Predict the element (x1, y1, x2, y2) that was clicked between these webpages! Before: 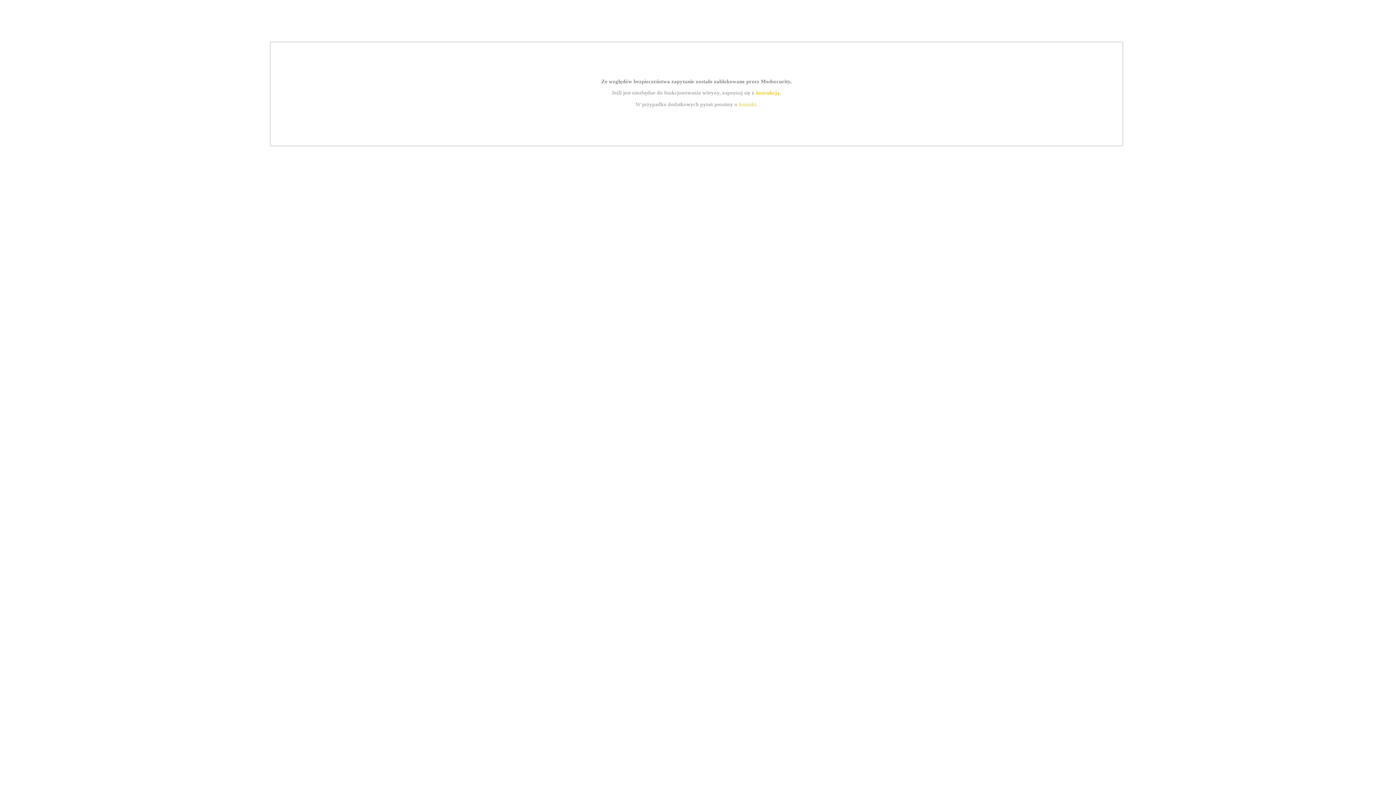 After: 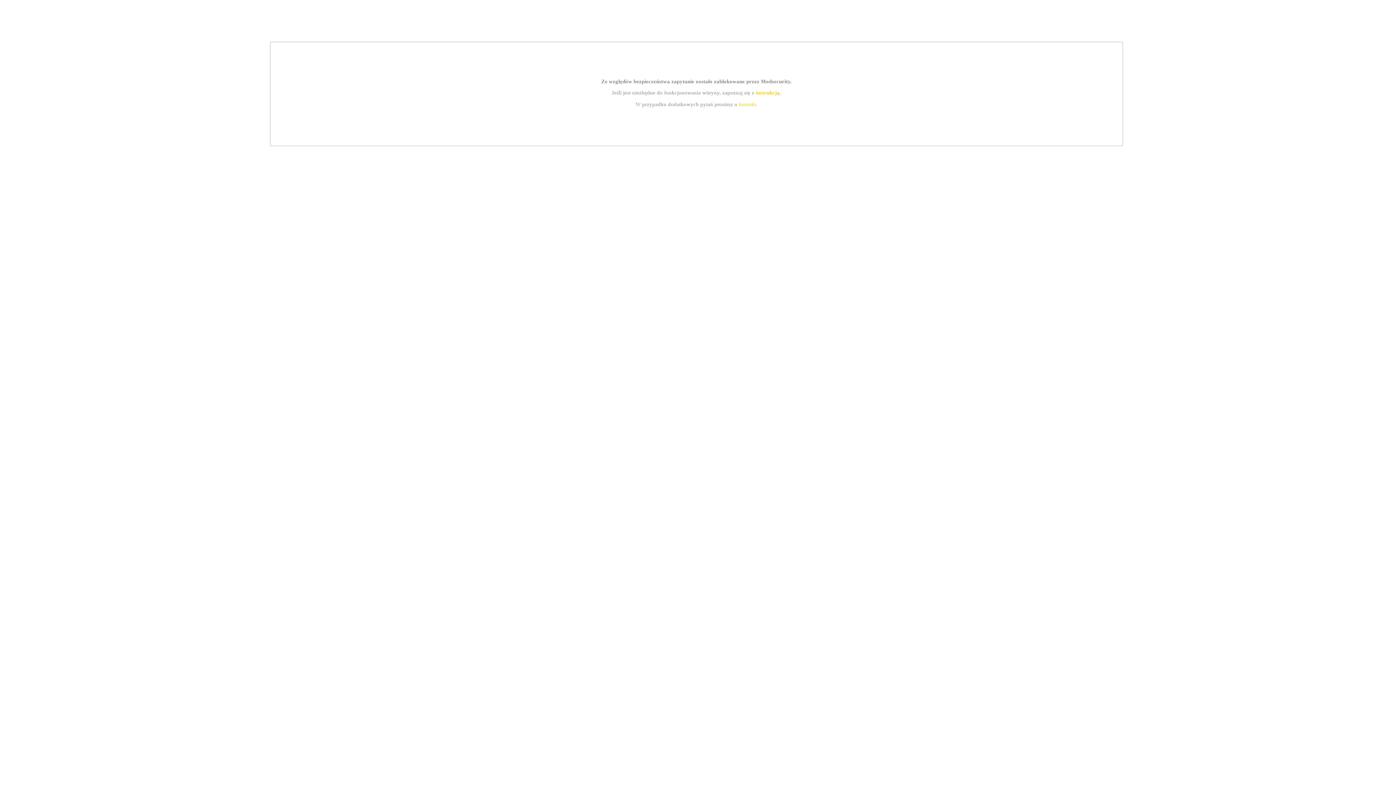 Action: label: instrukcją bbox: (755, 89, 779, 95)